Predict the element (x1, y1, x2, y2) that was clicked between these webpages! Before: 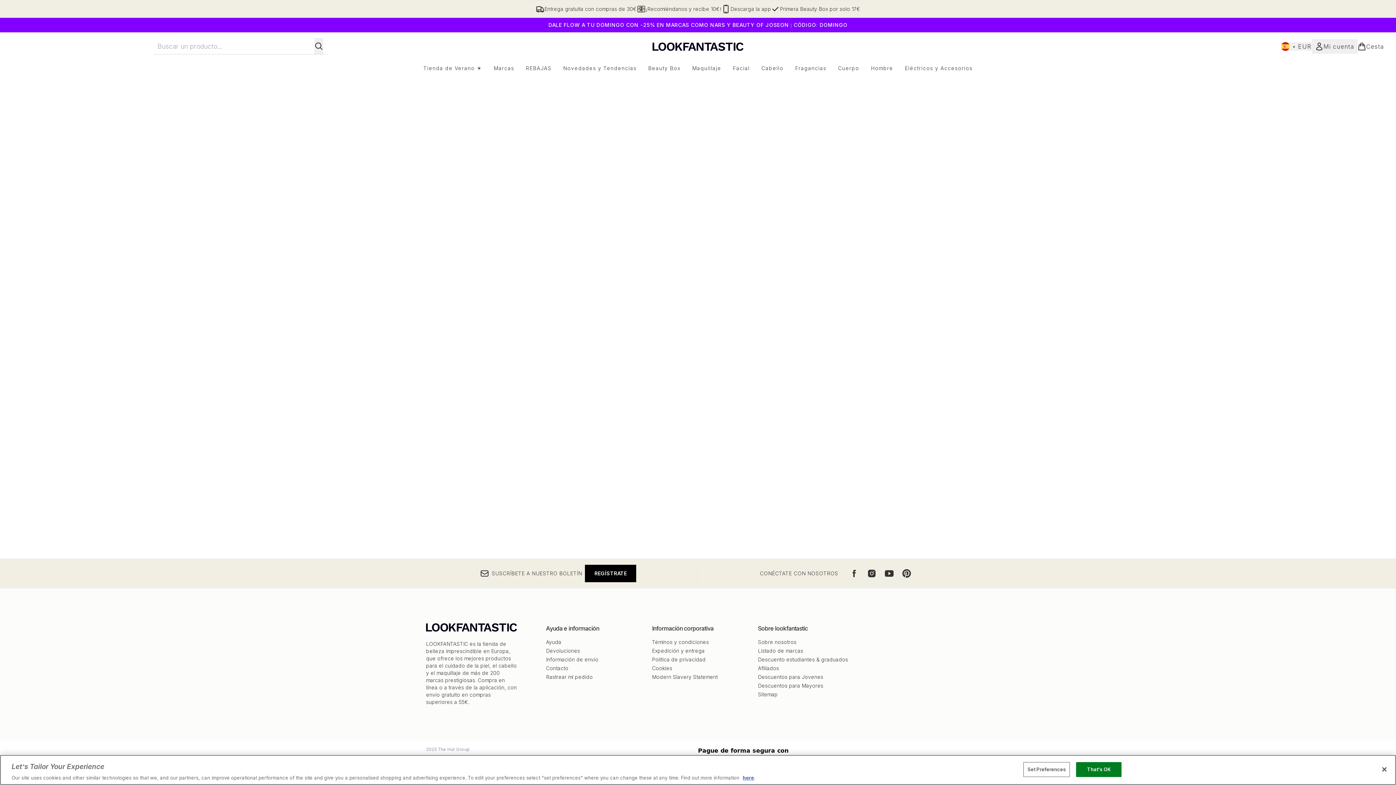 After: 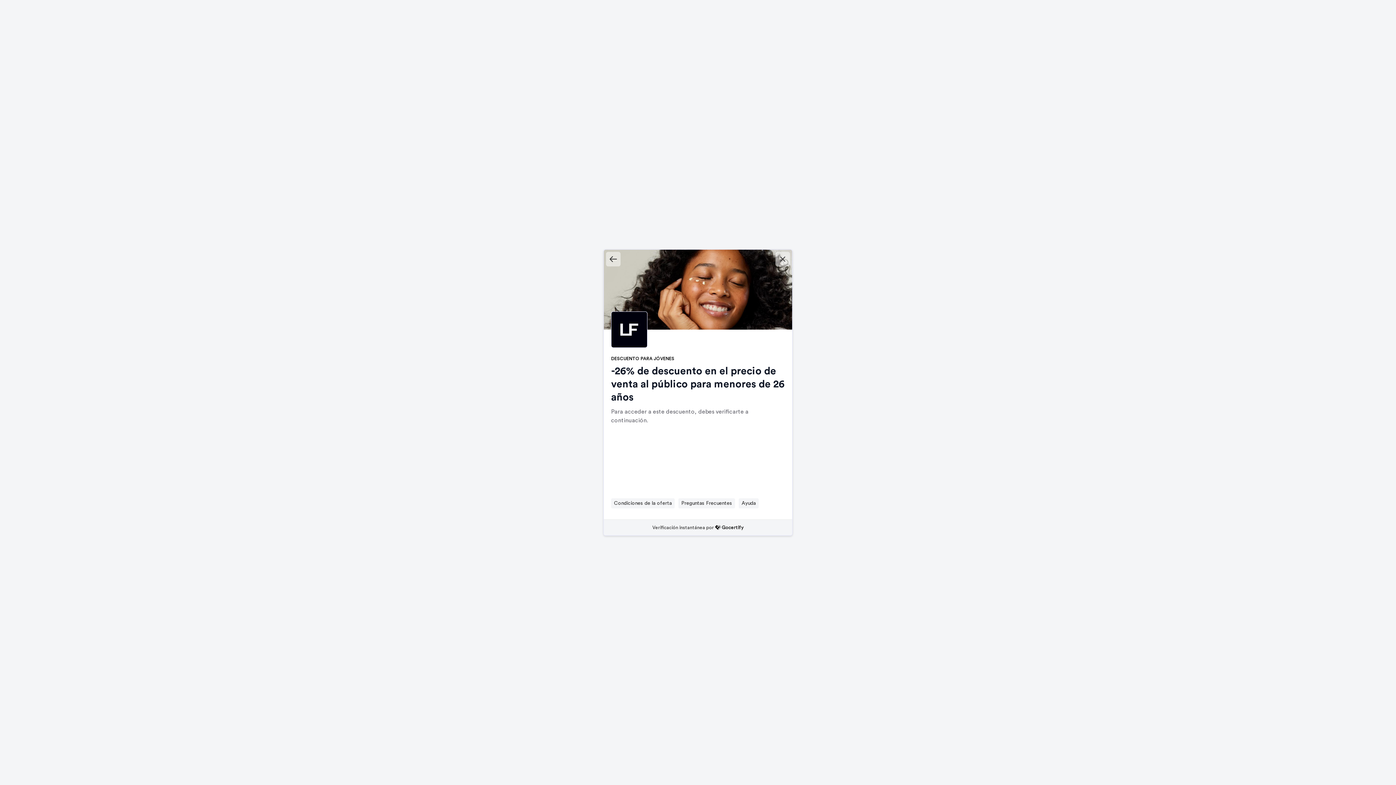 Action: label: Descuentos para Jovenes bbox: (758, 674, 823, 680)